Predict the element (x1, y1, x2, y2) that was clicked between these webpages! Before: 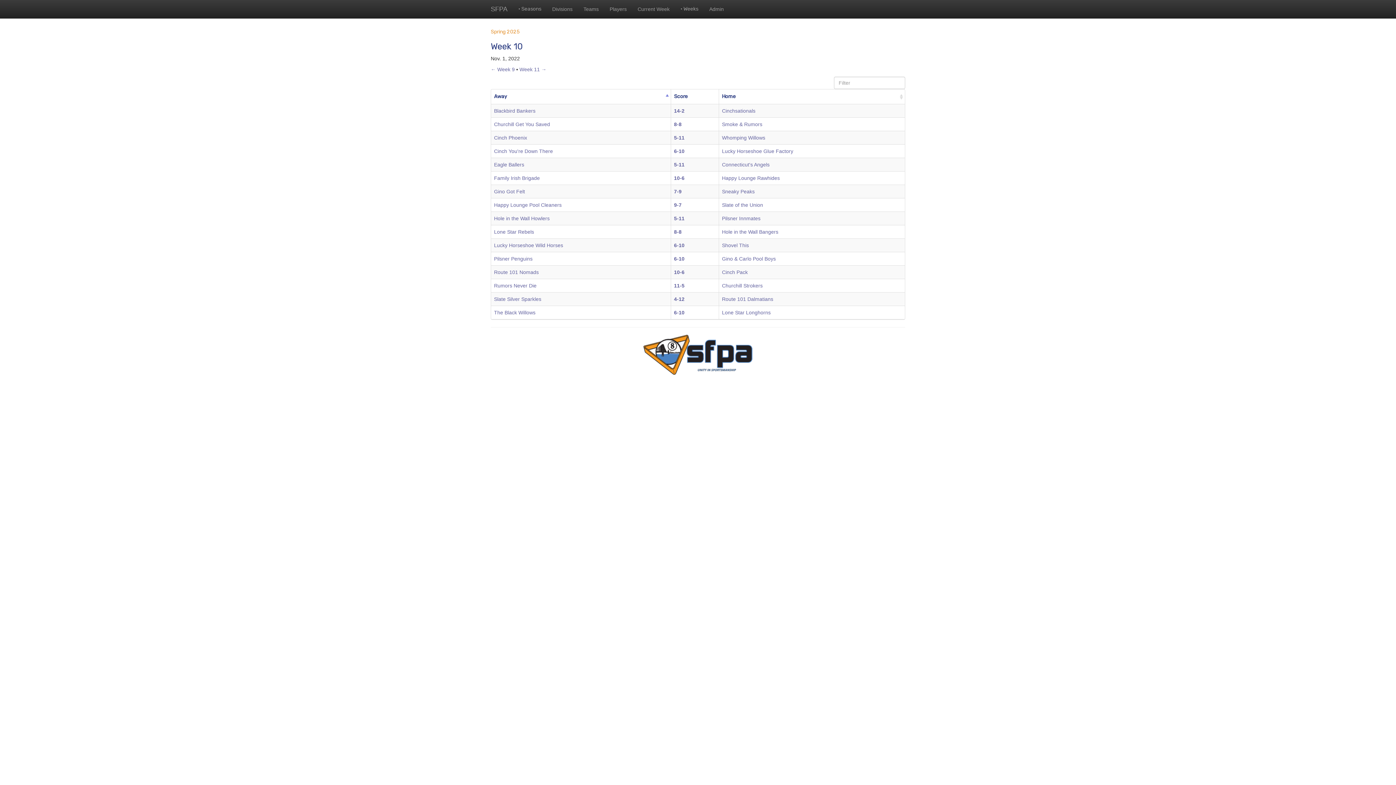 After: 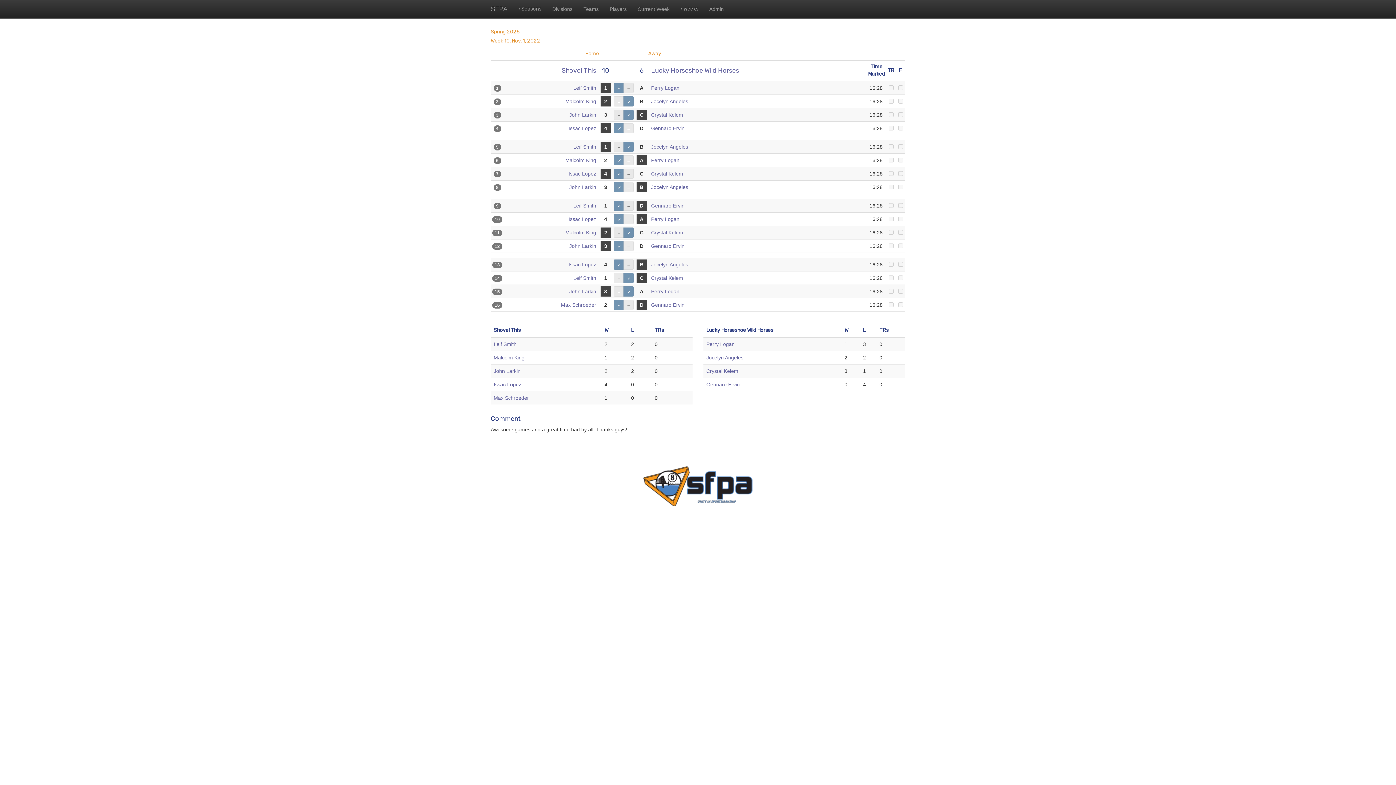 Action: label: 6-10 bbox: (674, 242, 684, 248)